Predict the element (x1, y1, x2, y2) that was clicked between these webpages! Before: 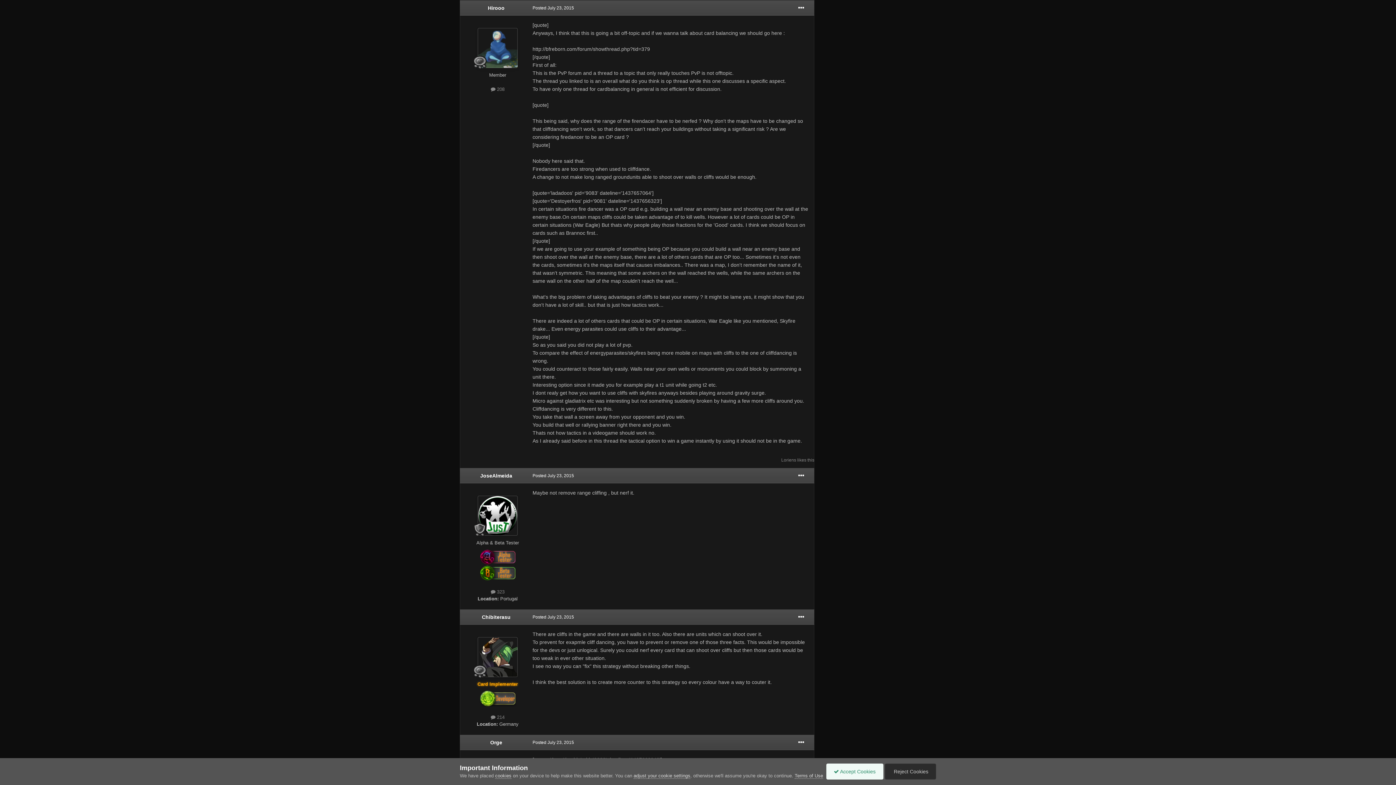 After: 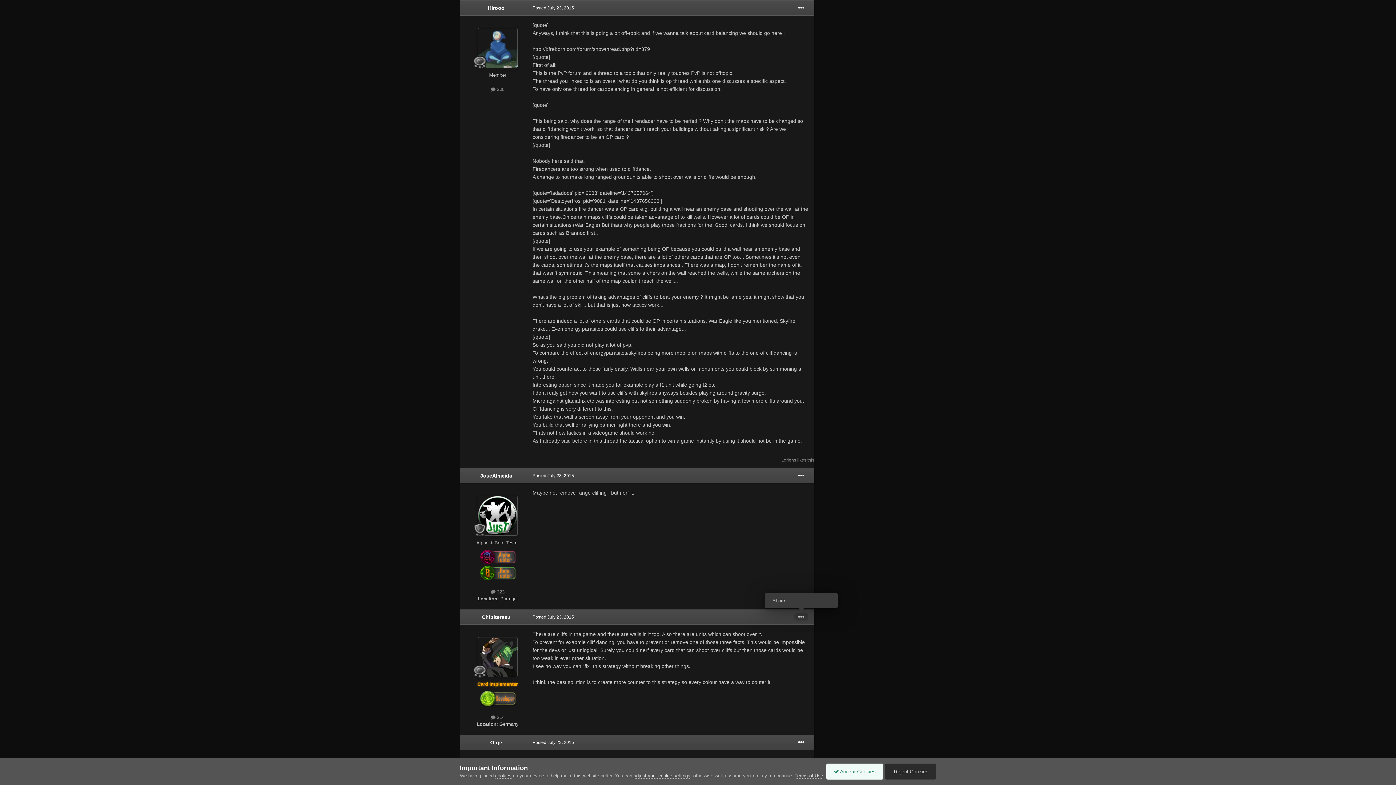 Action: bbox: (794, 613, 808, 621)